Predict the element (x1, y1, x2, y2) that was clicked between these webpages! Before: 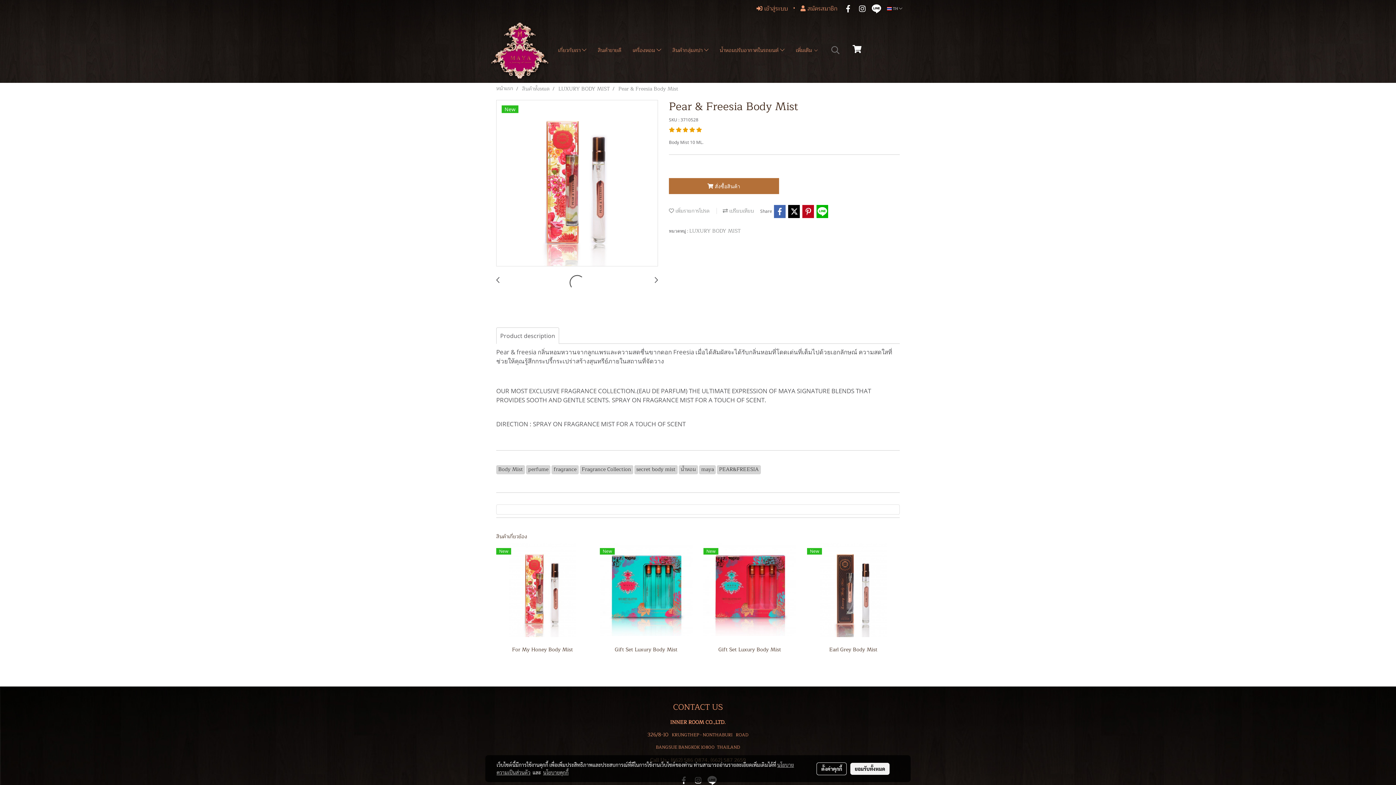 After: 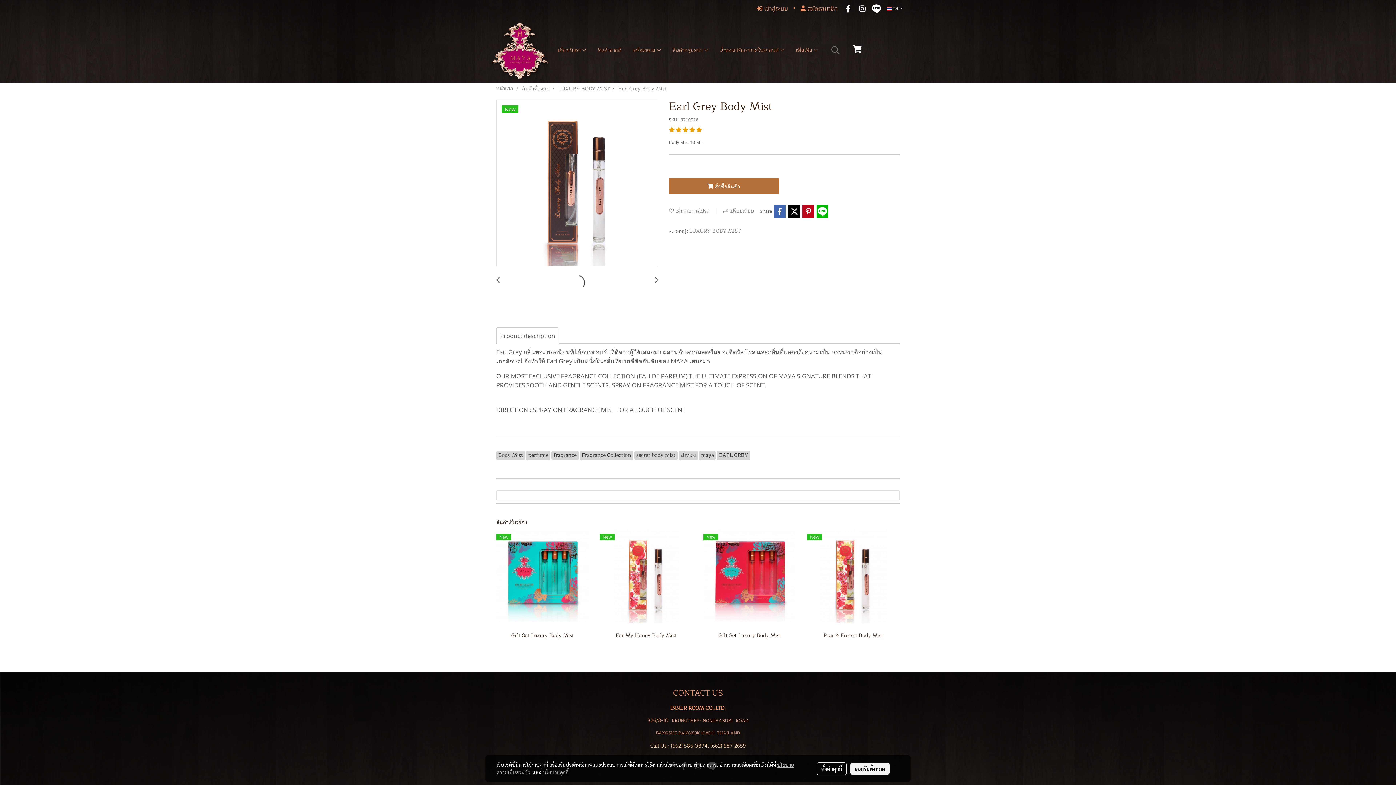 Action: label: Earl Grey Body Mist bbox: (812, 644, 894, 655)